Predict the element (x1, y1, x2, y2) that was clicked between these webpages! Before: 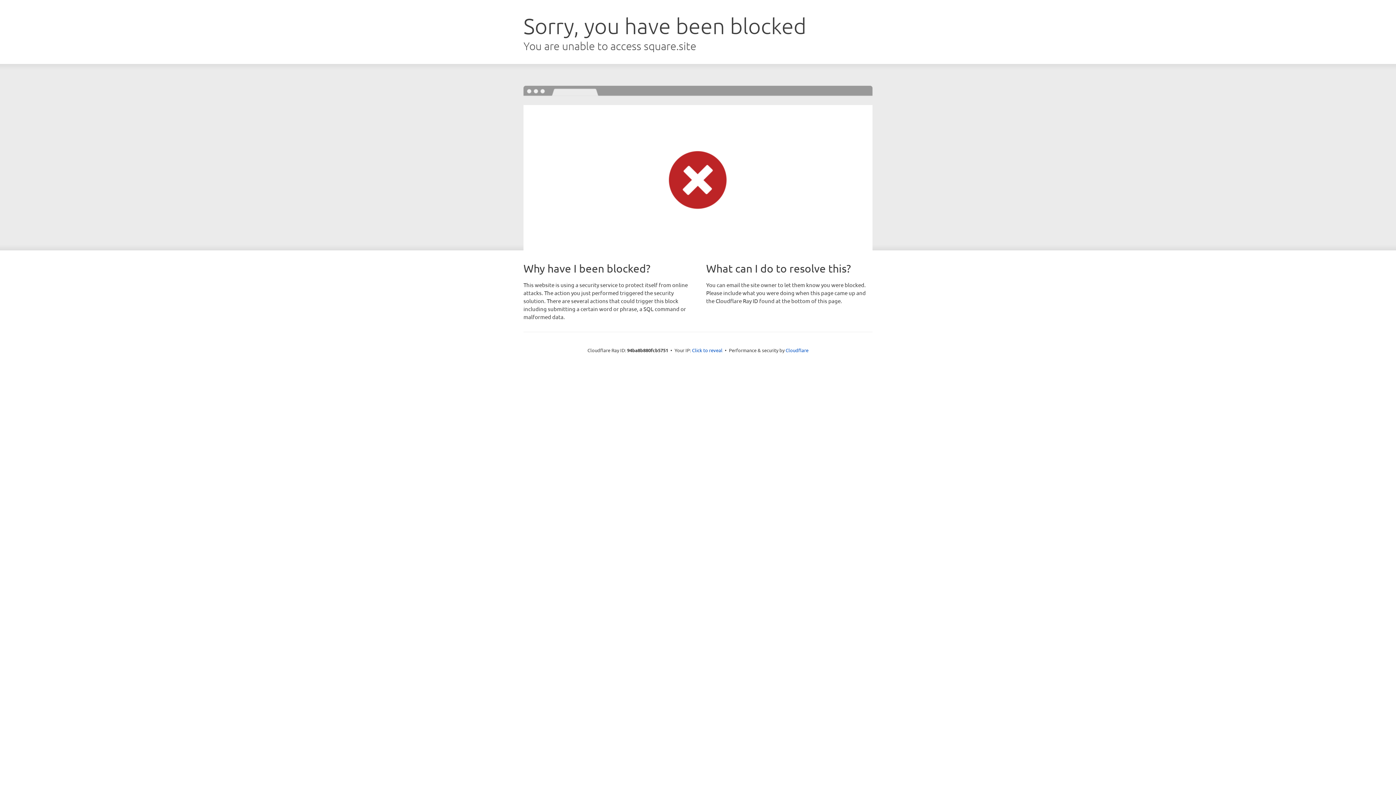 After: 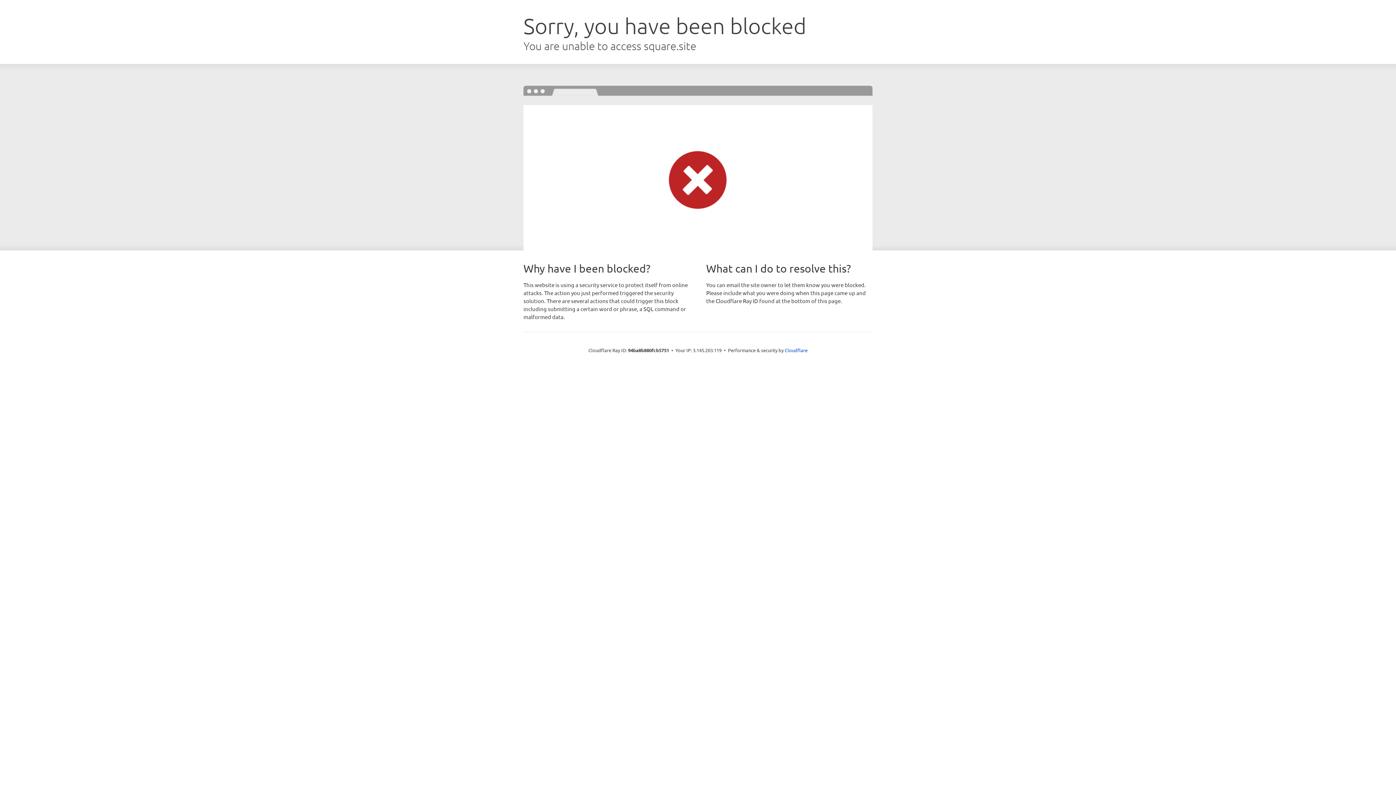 Action: label: Click to reveal bbox: (692, 346, 722, 353)